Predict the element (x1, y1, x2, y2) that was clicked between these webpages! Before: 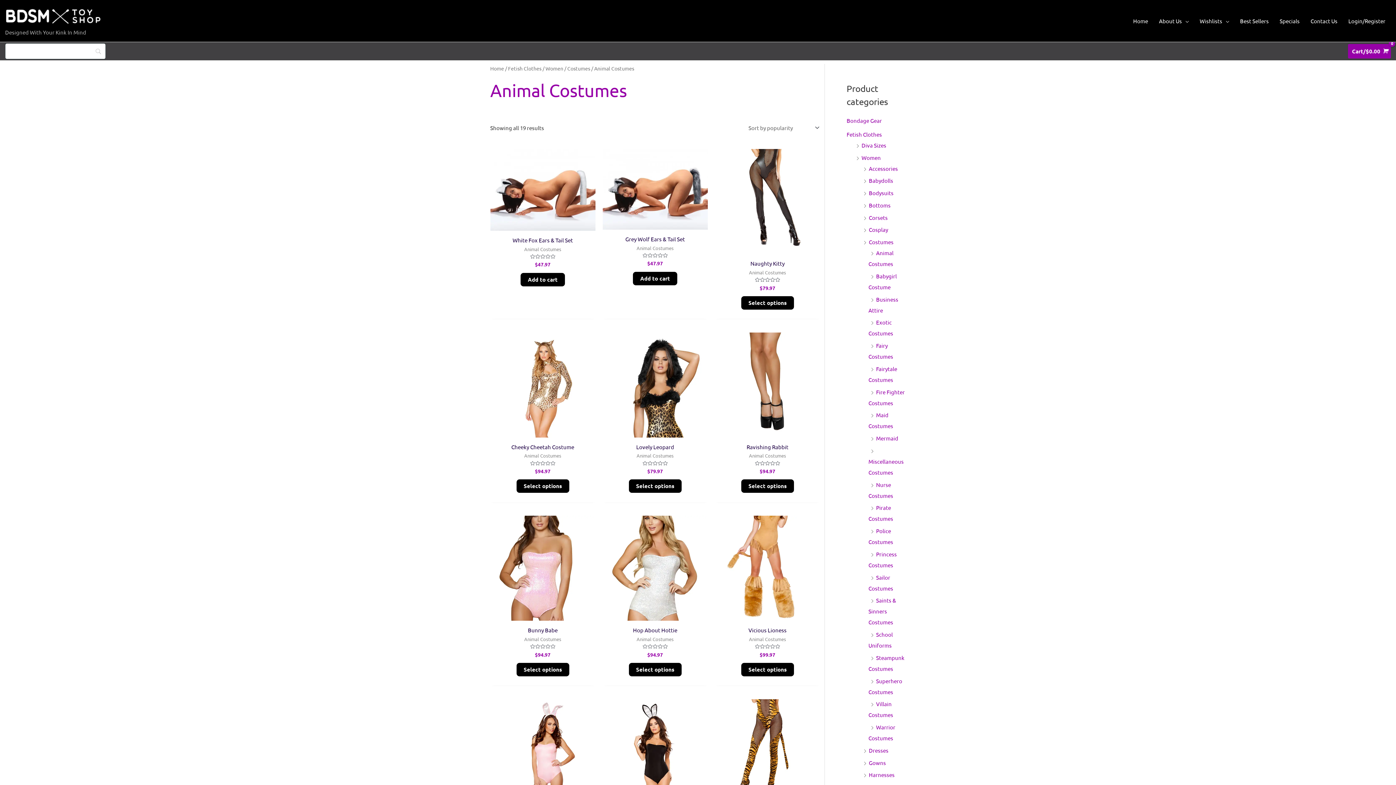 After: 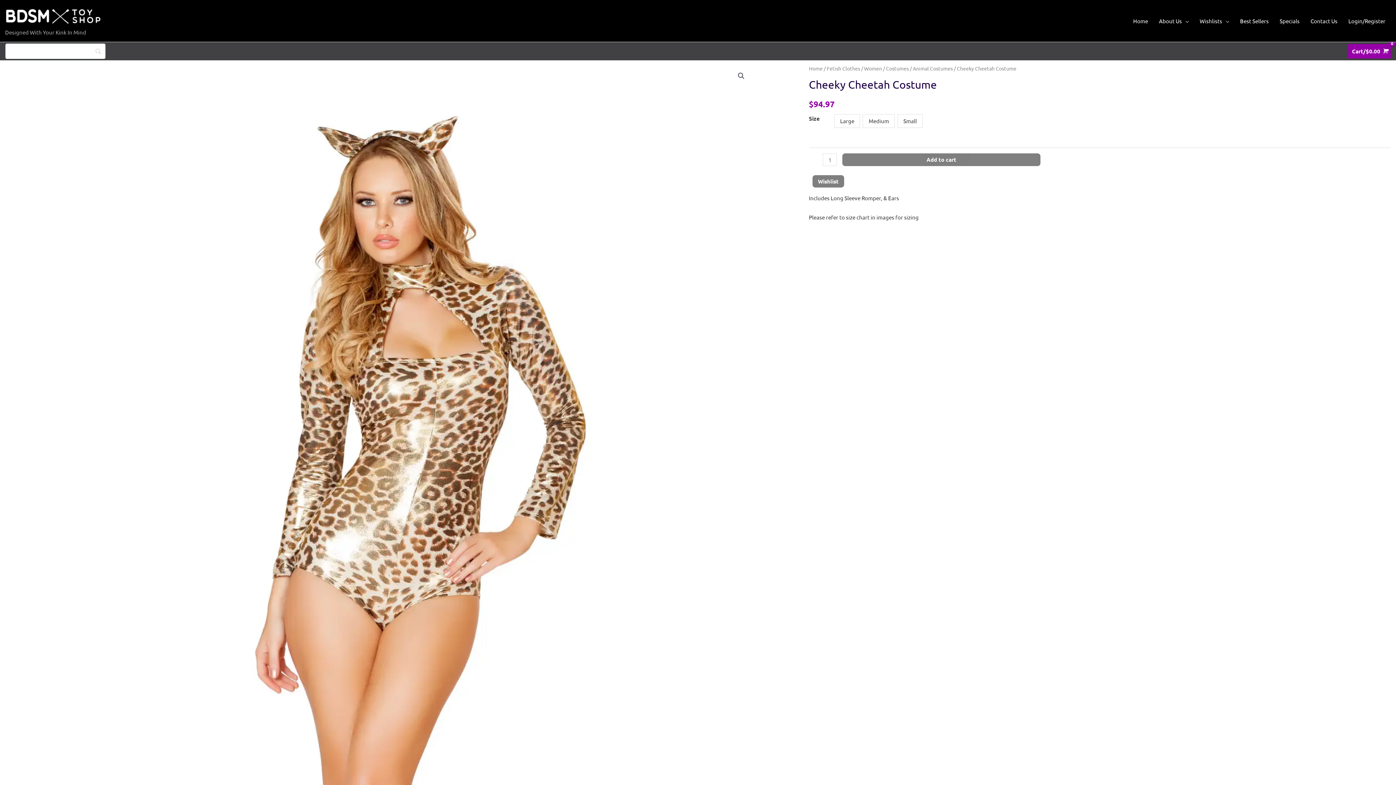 Action: bbox: (516, 479, 569, 493) label: Select options for “Cheeky Cheetah Costume”